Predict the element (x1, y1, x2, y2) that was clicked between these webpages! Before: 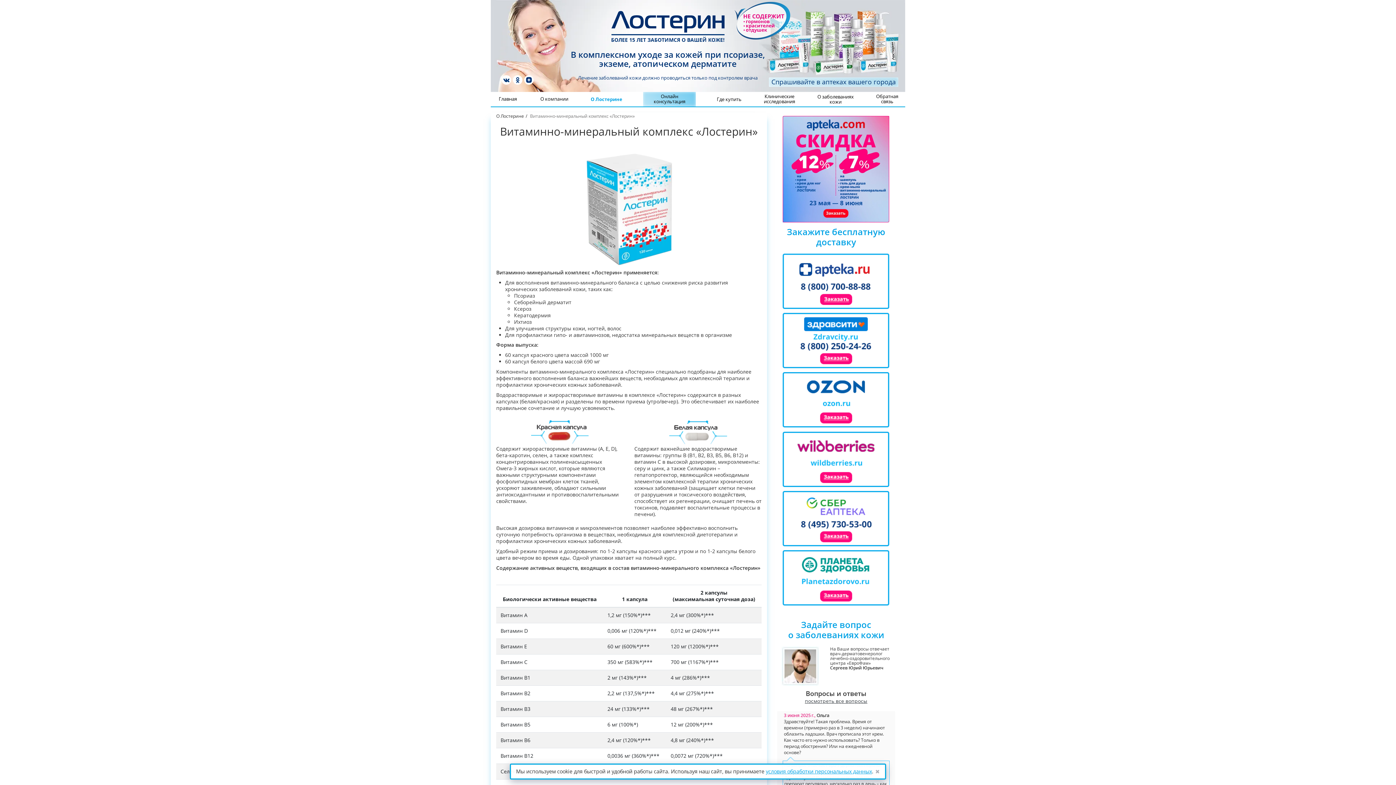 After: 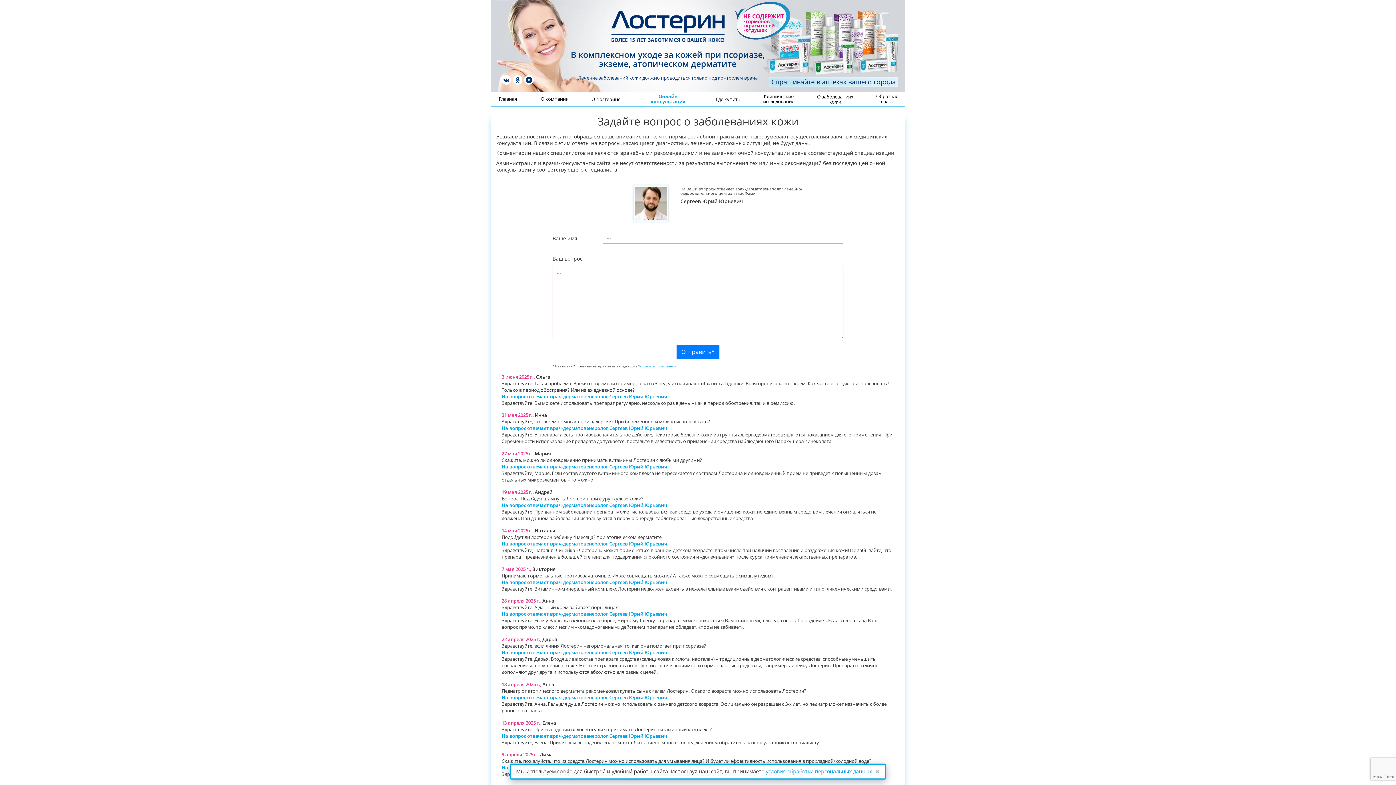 Action: bbox: (788, 618, 884, 641) label: Задайте вопрос
о заболеваниях кожи